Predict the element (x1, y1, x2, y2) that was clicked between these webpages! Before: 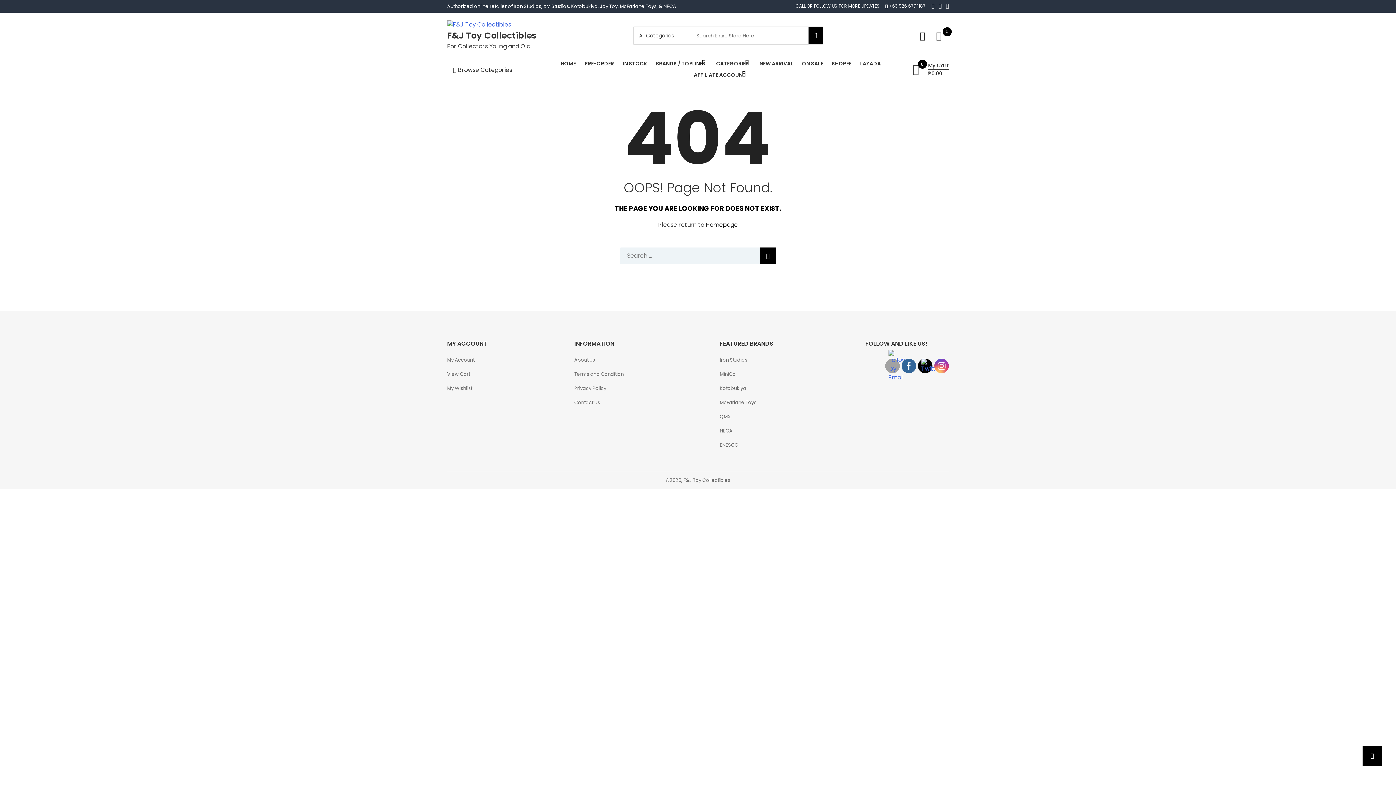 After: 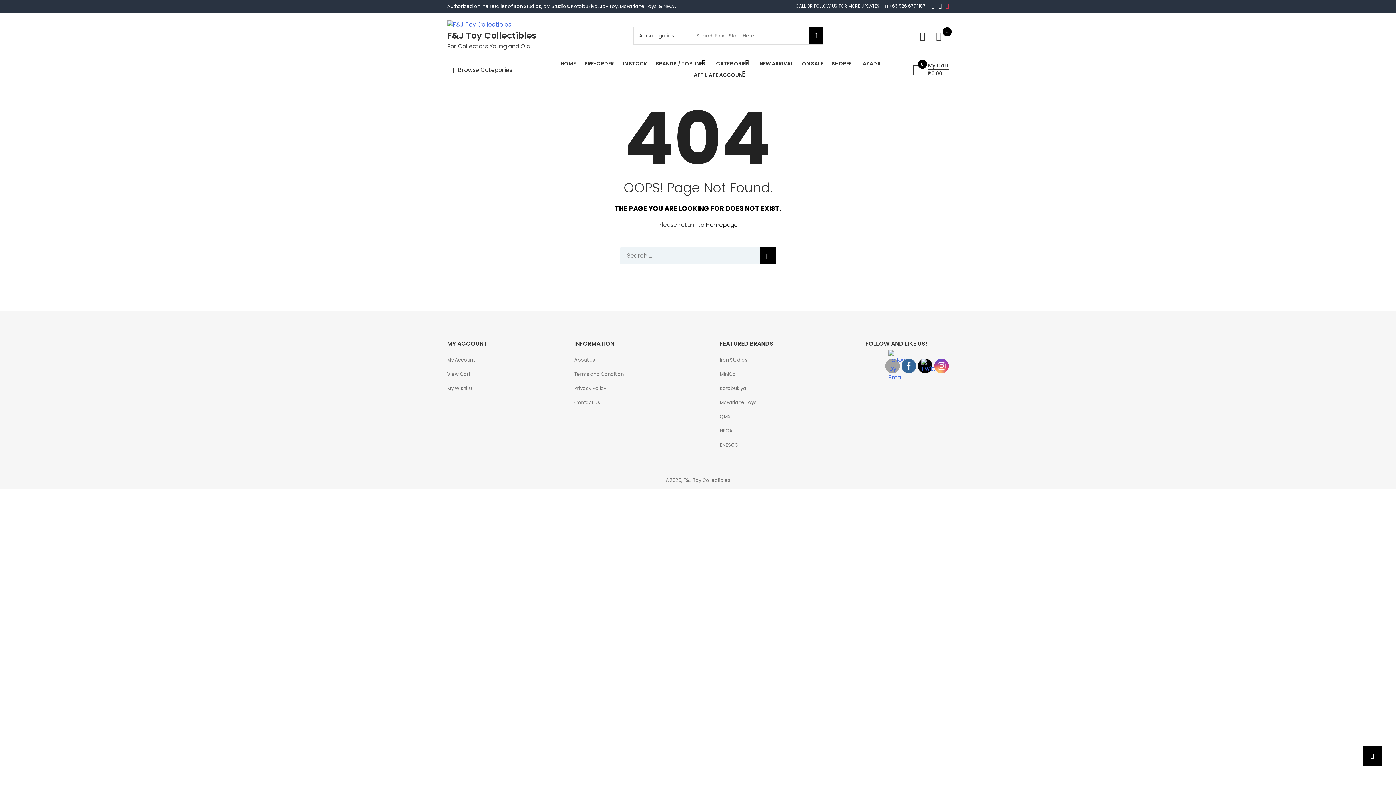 Action: bbox: (946, 2, 949, 9)